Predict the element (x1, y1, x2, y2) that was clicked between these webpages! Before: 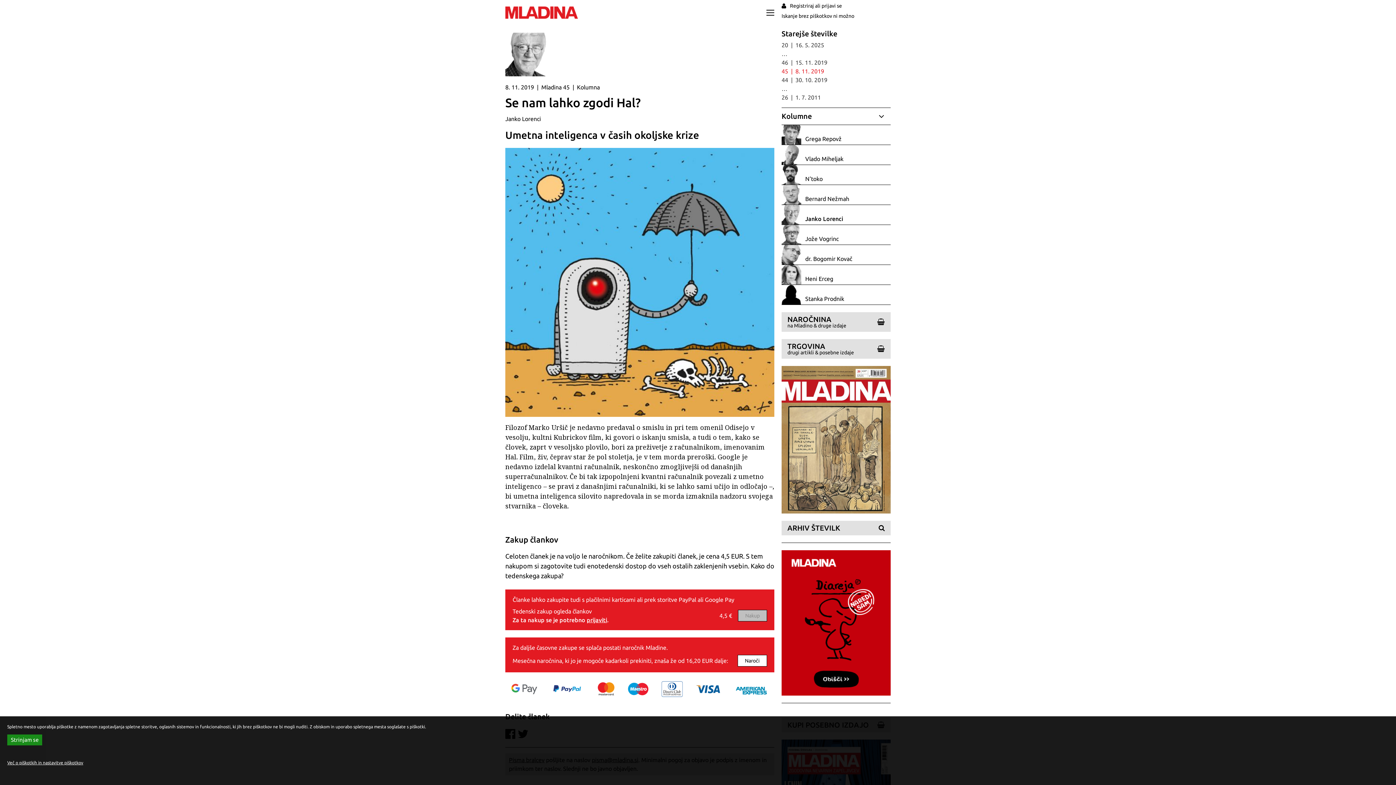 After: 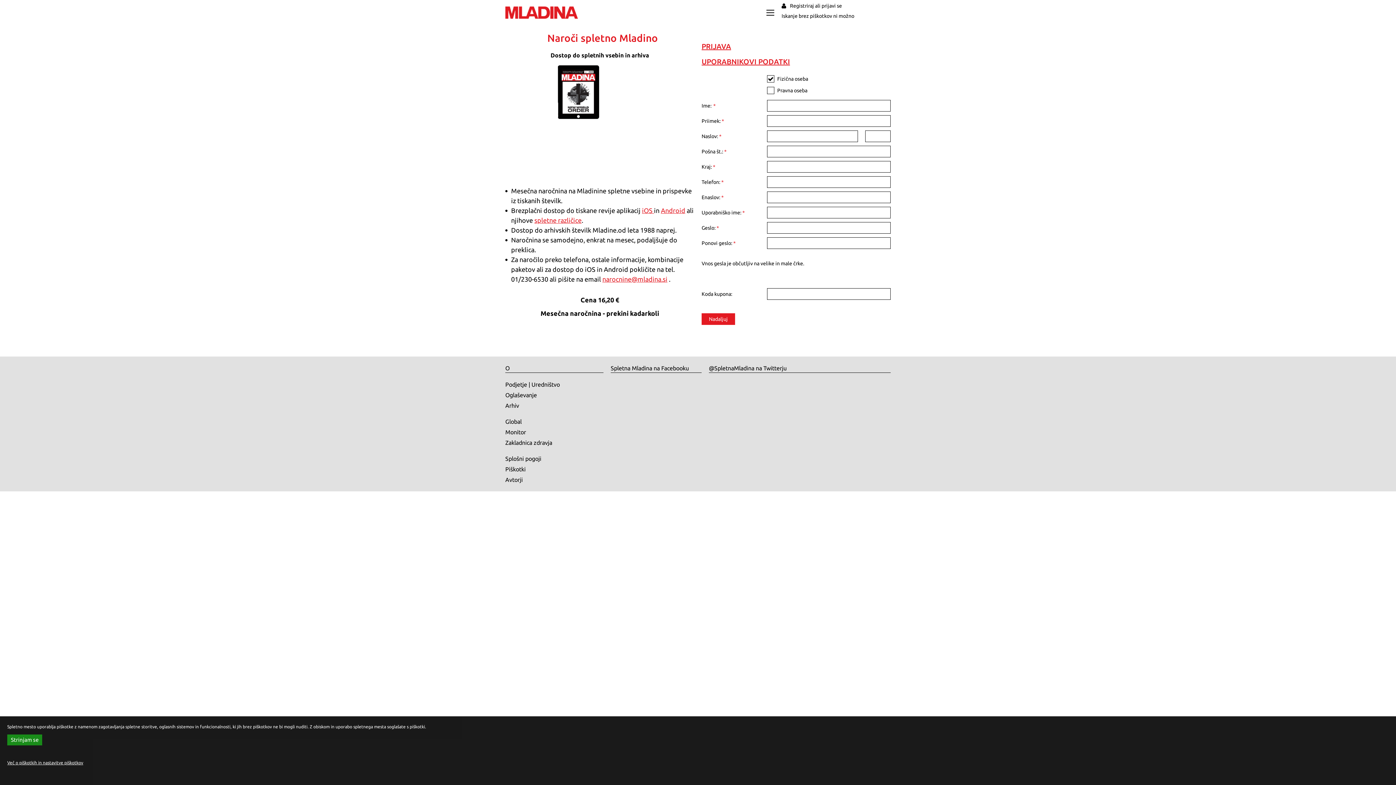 Action: bbox: (737, 655, 767, 666) label: Naroči